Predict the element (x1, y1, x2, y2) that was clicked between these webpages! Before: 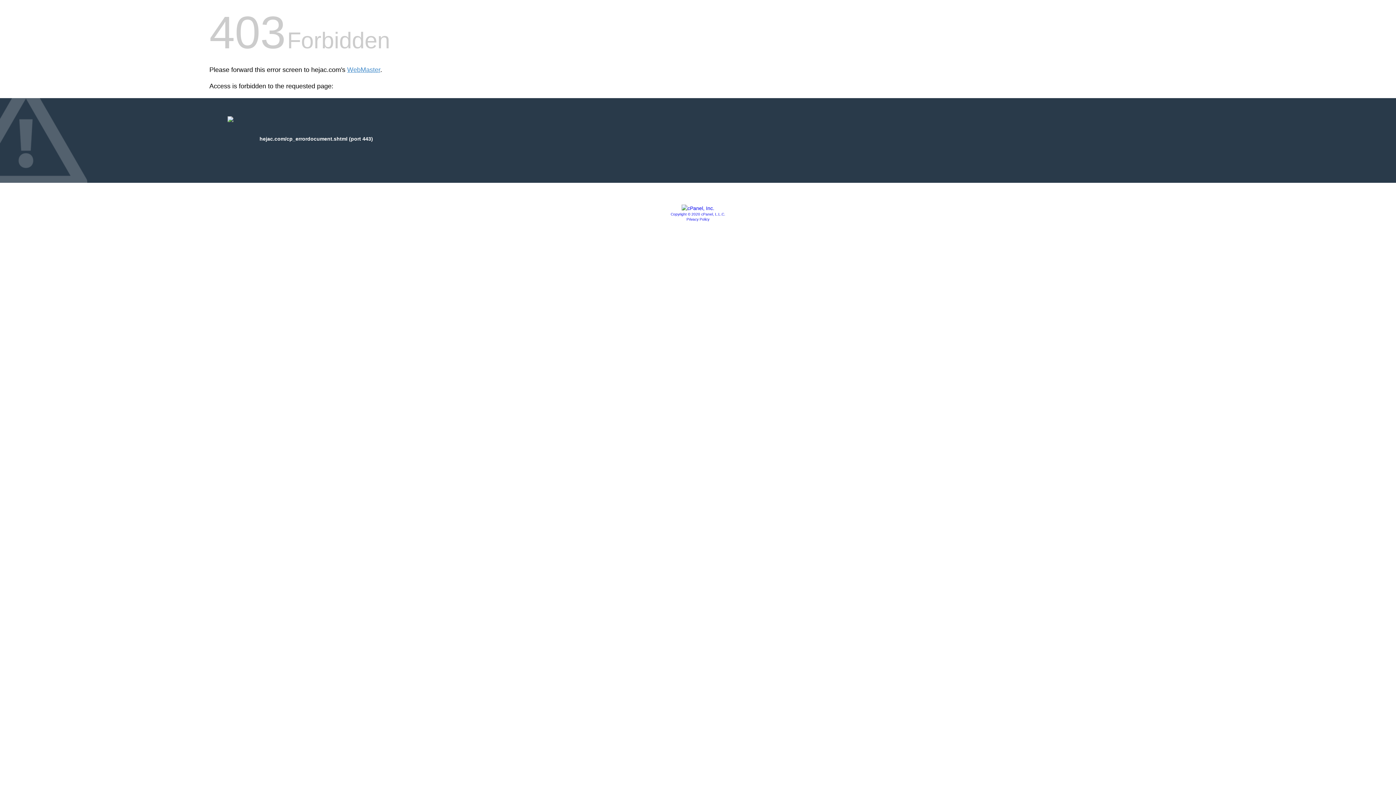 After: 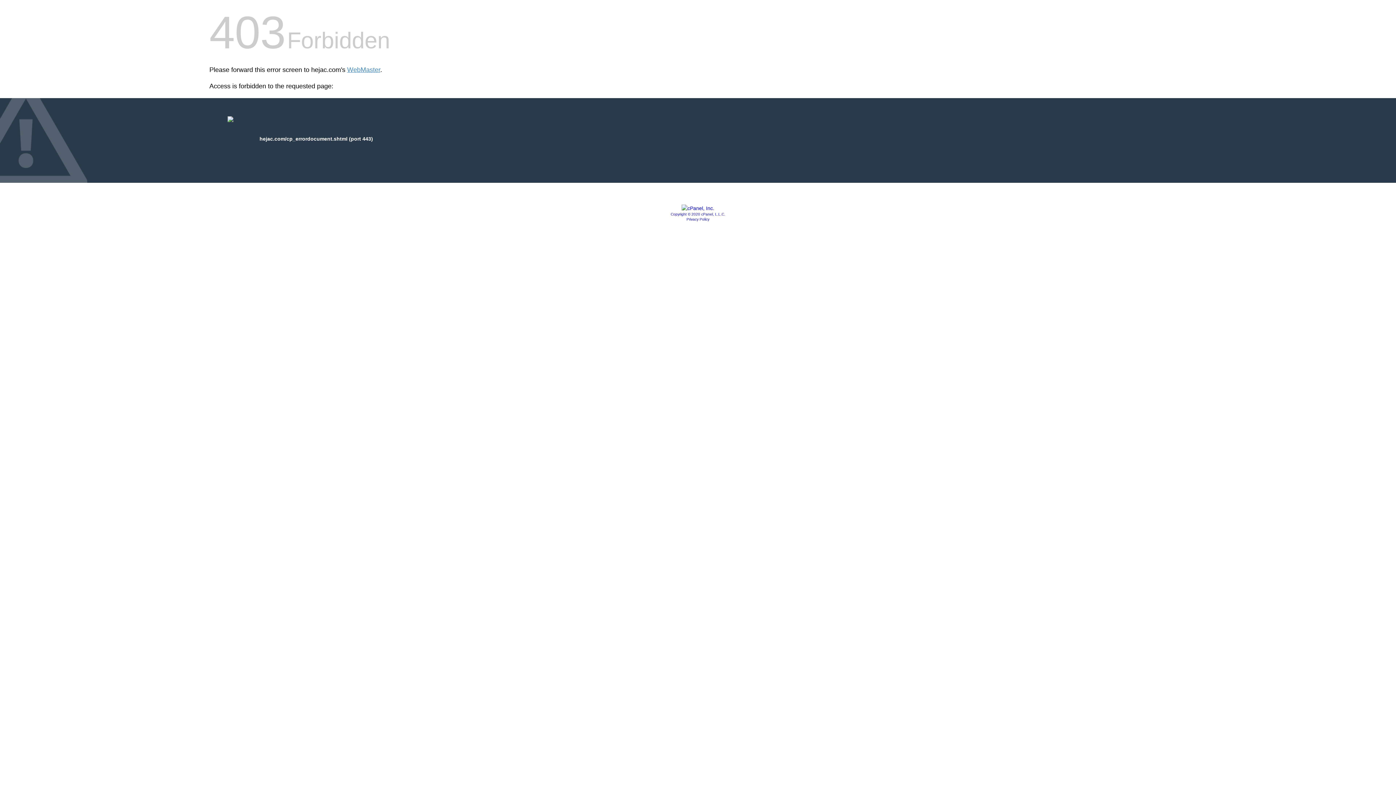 Action: label: Privacy Policy bbox: (686, 217, 709, 221)